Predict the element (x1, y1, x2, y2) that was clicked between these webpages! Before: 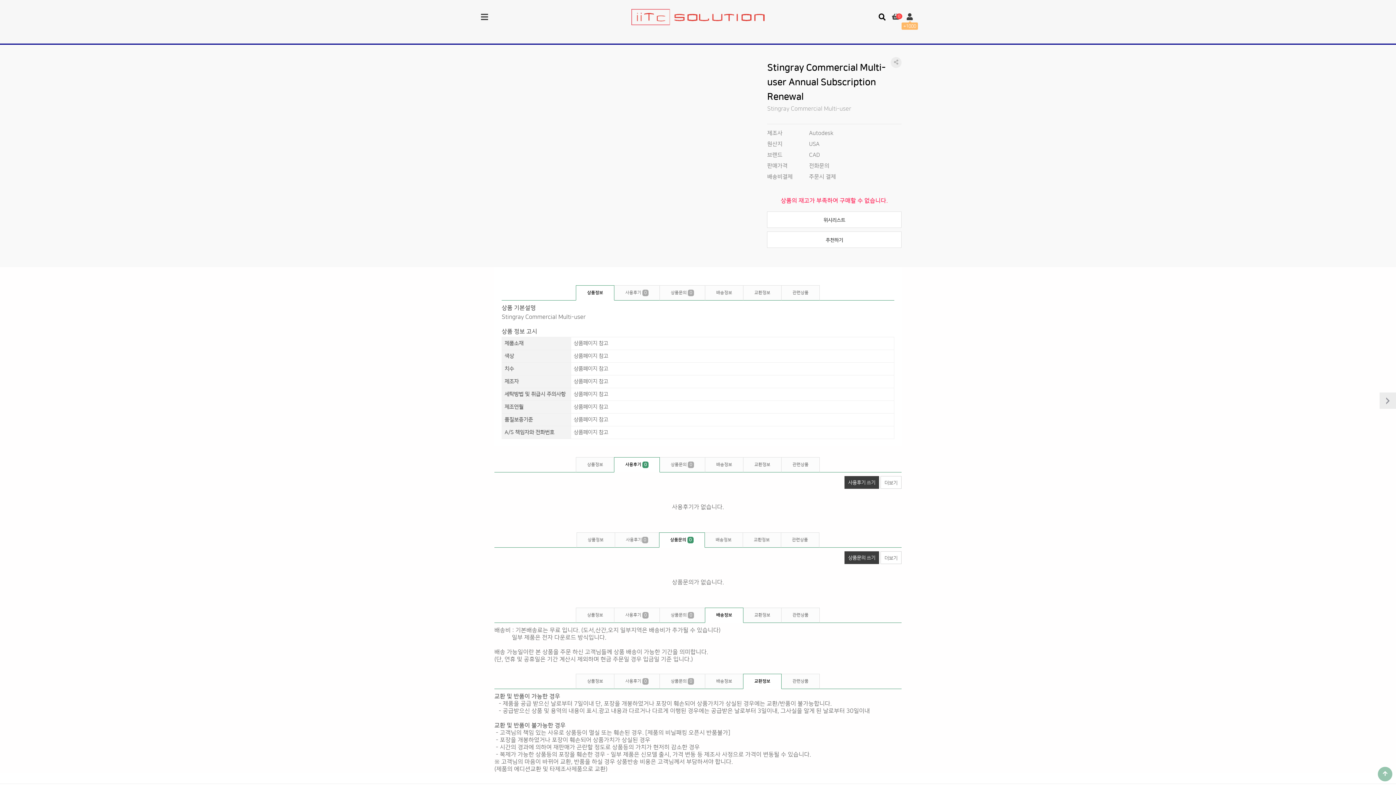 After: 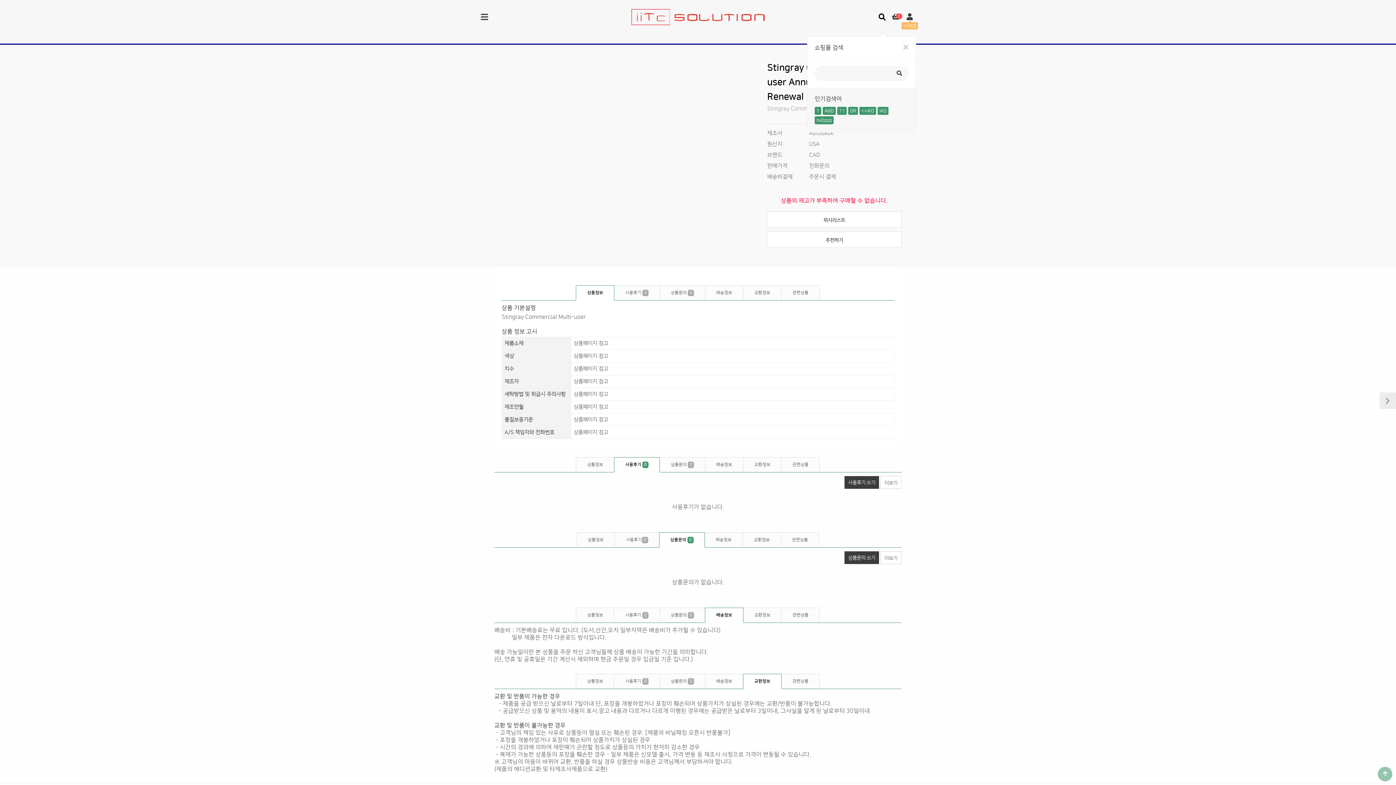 Action: label: 검색창 열기 bbox: (876, 10, 888, 23)